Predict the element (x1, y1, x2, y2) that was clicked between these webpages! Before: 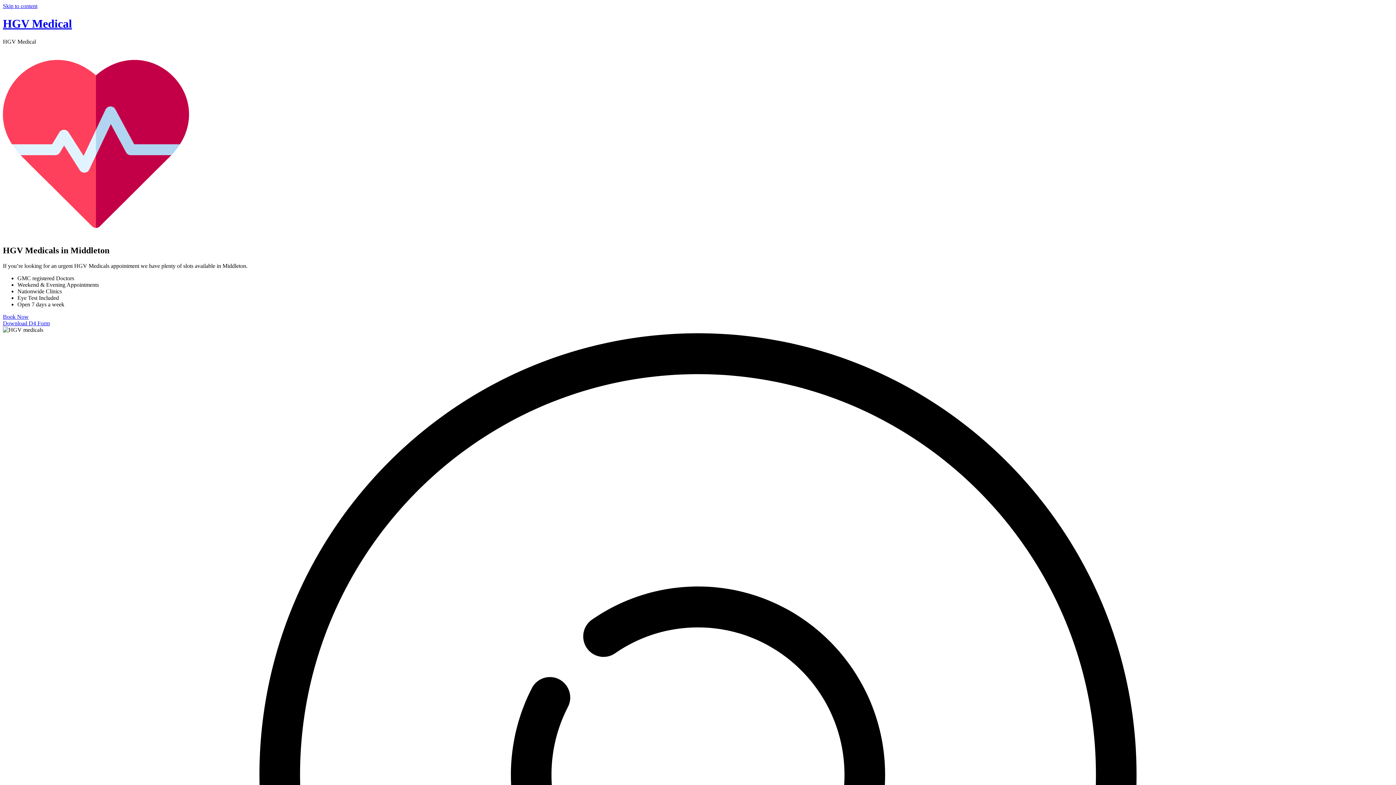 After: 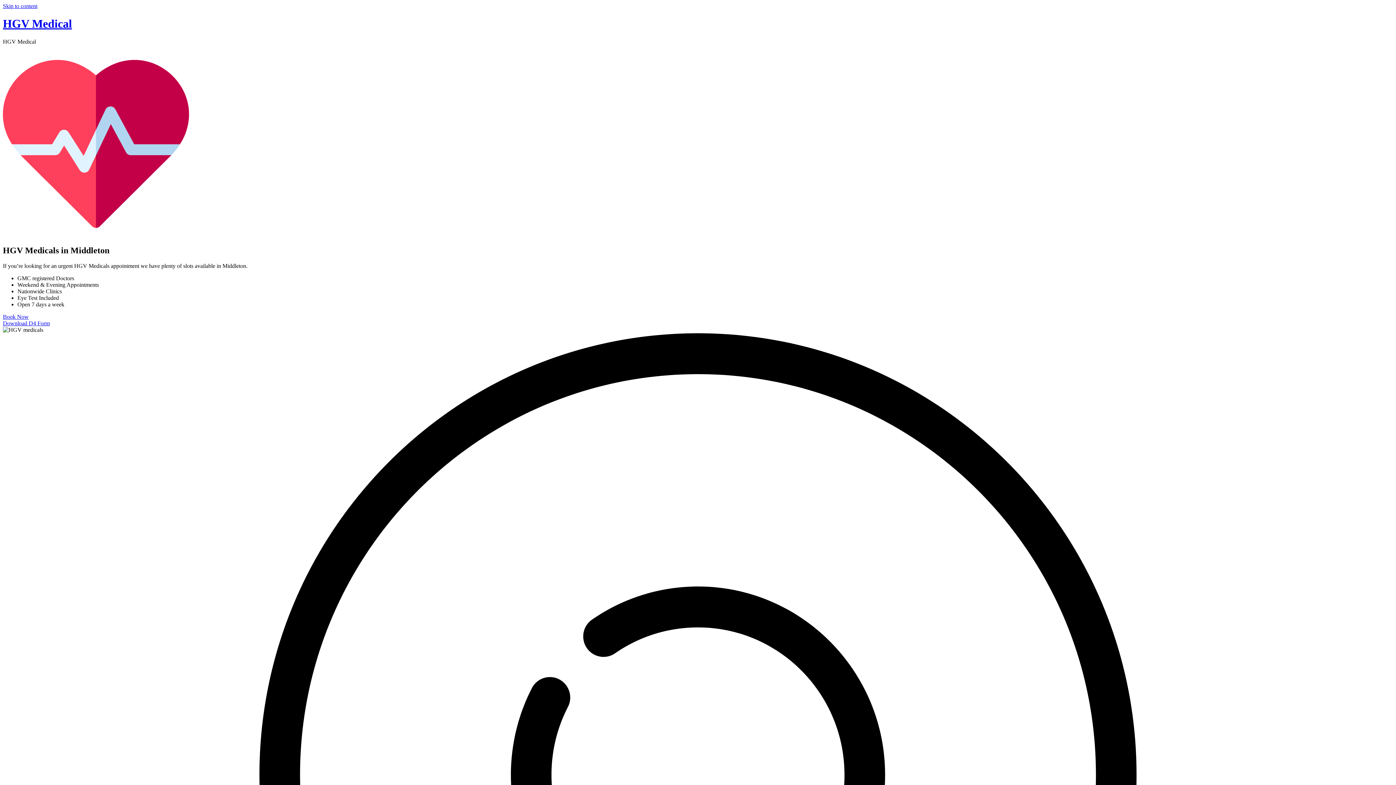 Action: label: Book Now bbox: (2, 313, 28, 319)